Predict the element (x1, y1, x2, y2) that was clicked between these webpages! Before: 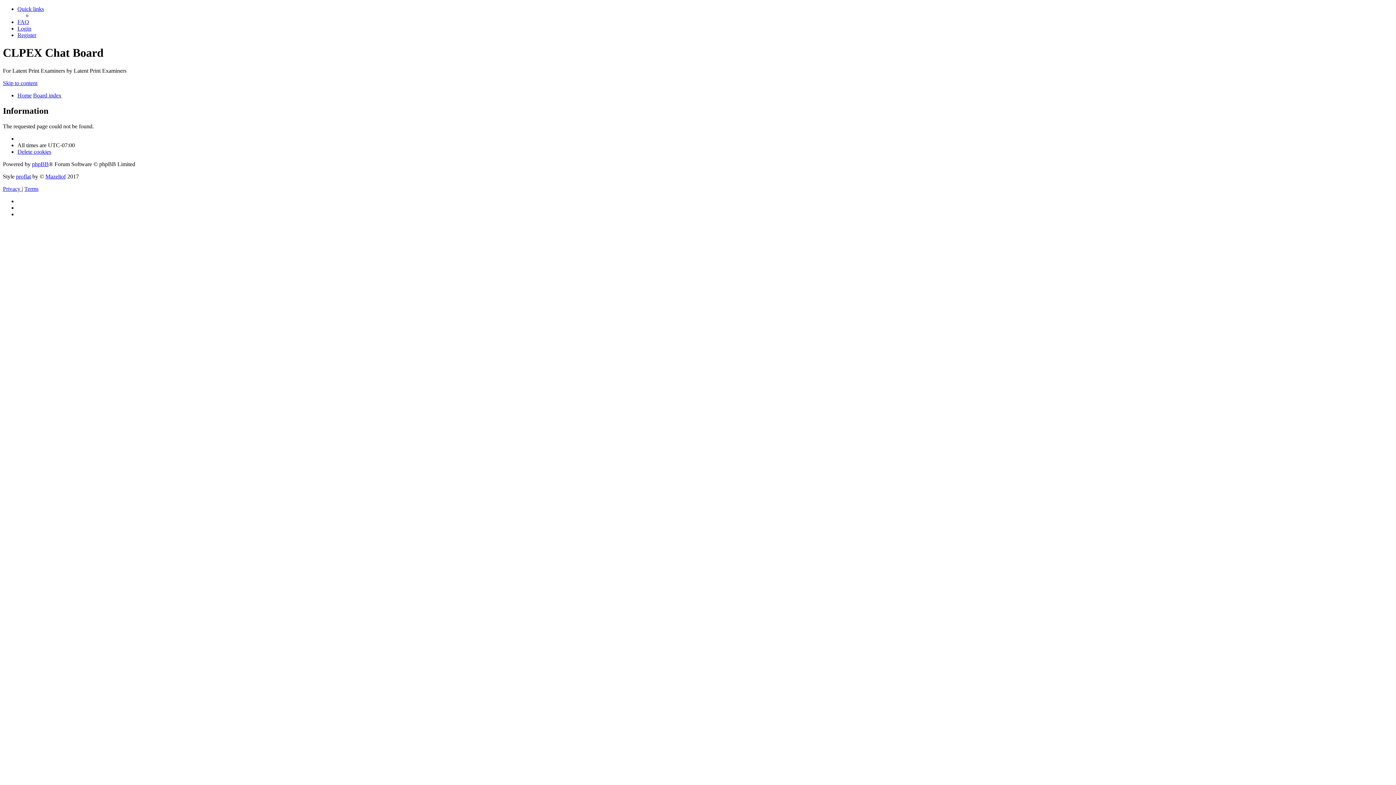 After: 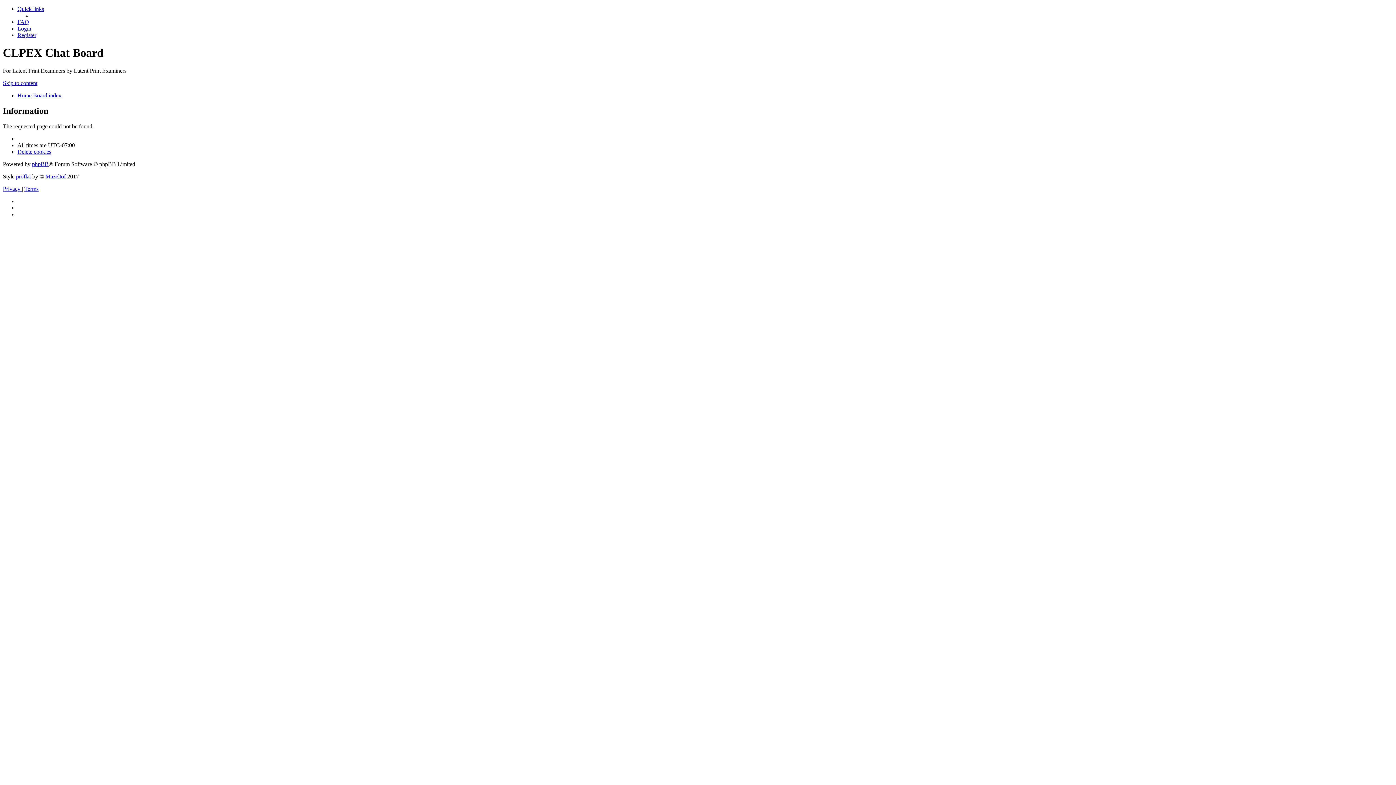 Action: label: Quick links bbox: (17, 5, 44, 12)